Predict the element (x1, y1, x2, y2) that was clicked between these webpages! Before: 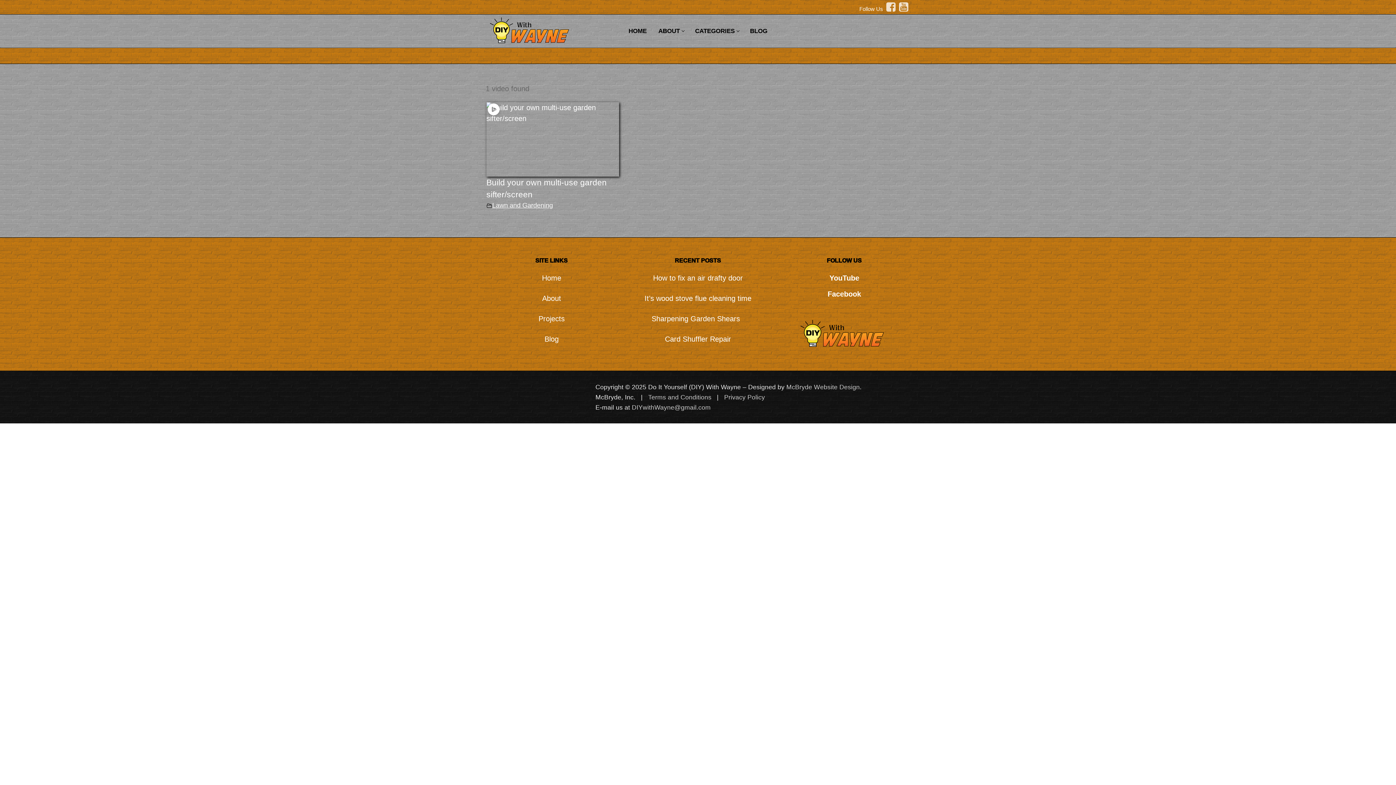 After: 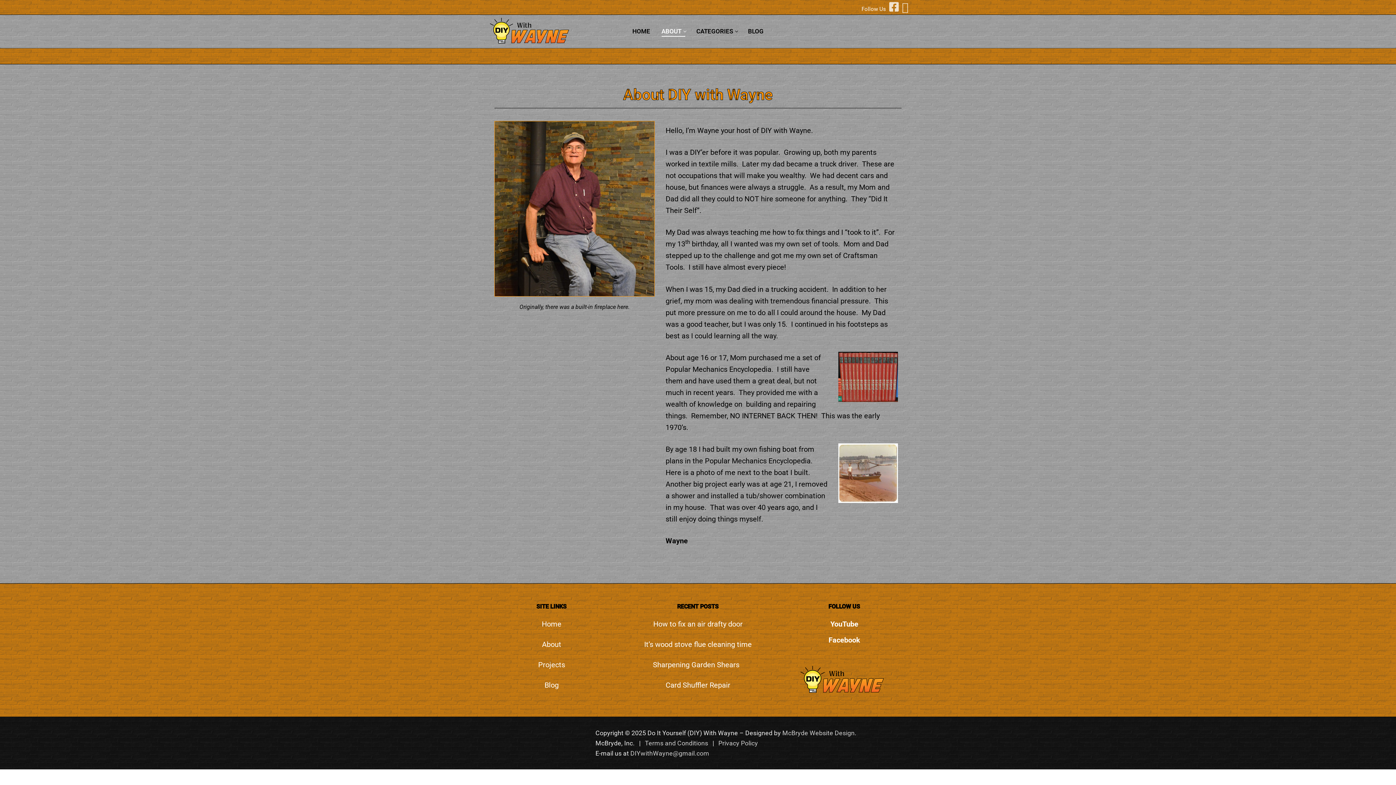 Action: bbox: (485, 292, 617, 308) label: About